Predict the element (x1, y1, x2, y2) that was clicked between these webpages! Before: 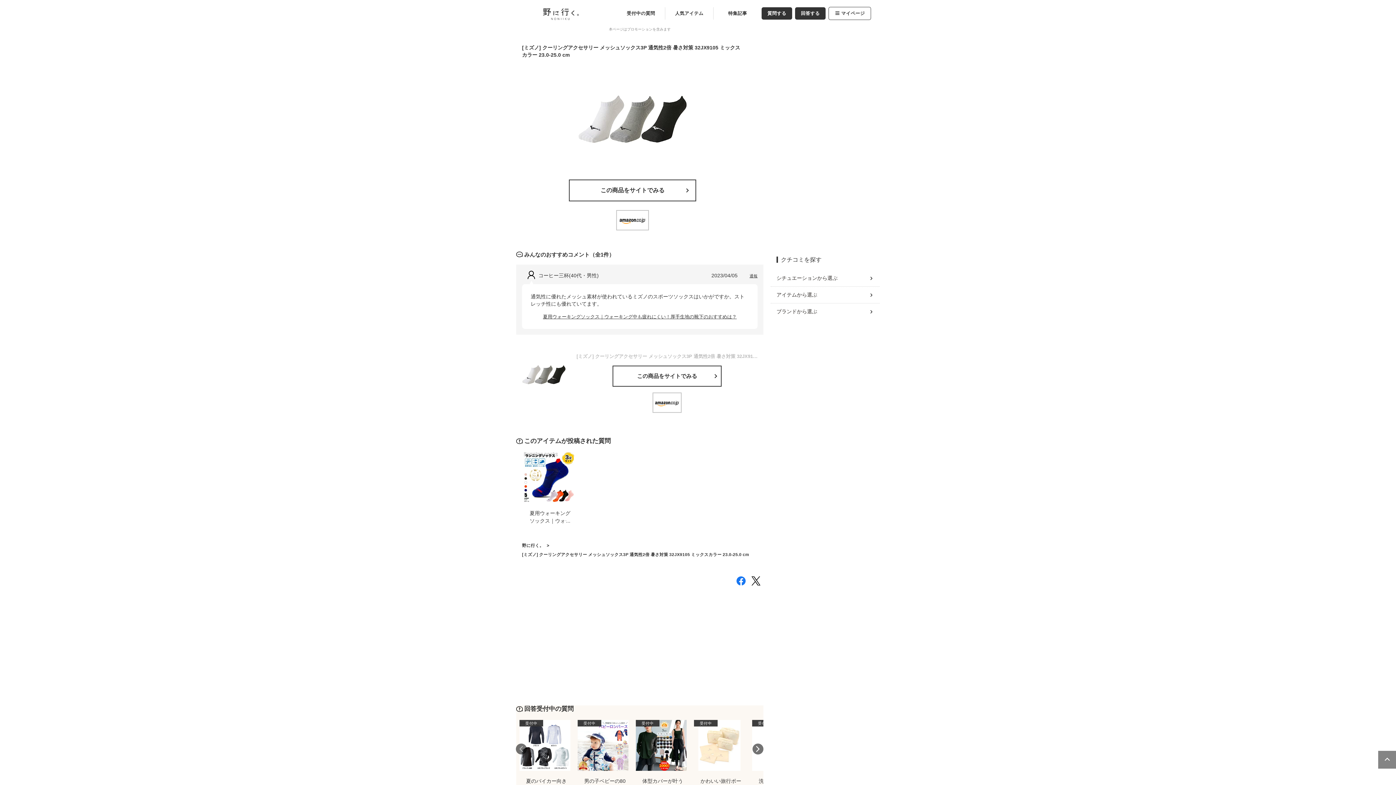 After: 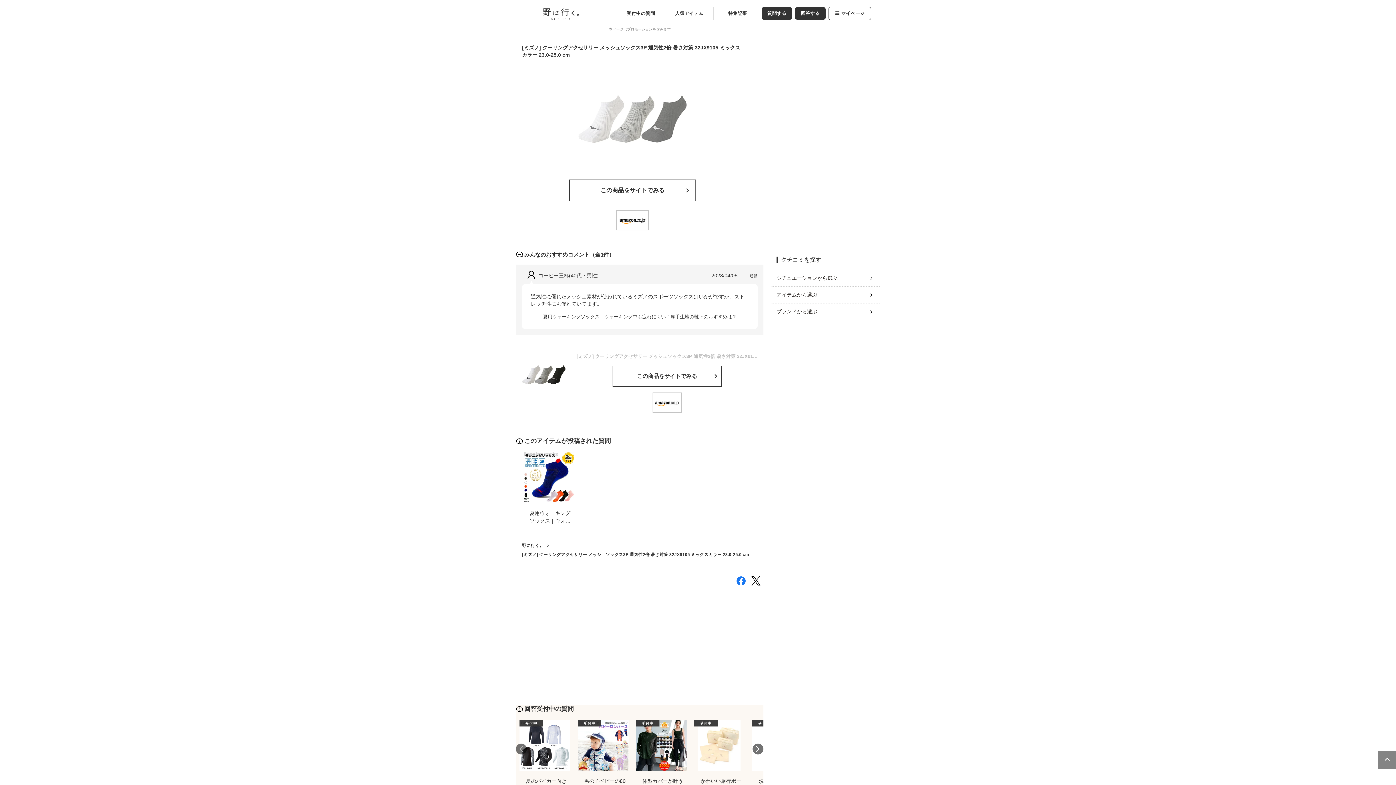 Action: label: [ミズノ] クーリングアクセサリー メッシュソックス3P 通気性2倍 暑さ対策 32JX9105 ミックスカラー 23.0-25.0 cm bbox: (522, 38, 743, 173)